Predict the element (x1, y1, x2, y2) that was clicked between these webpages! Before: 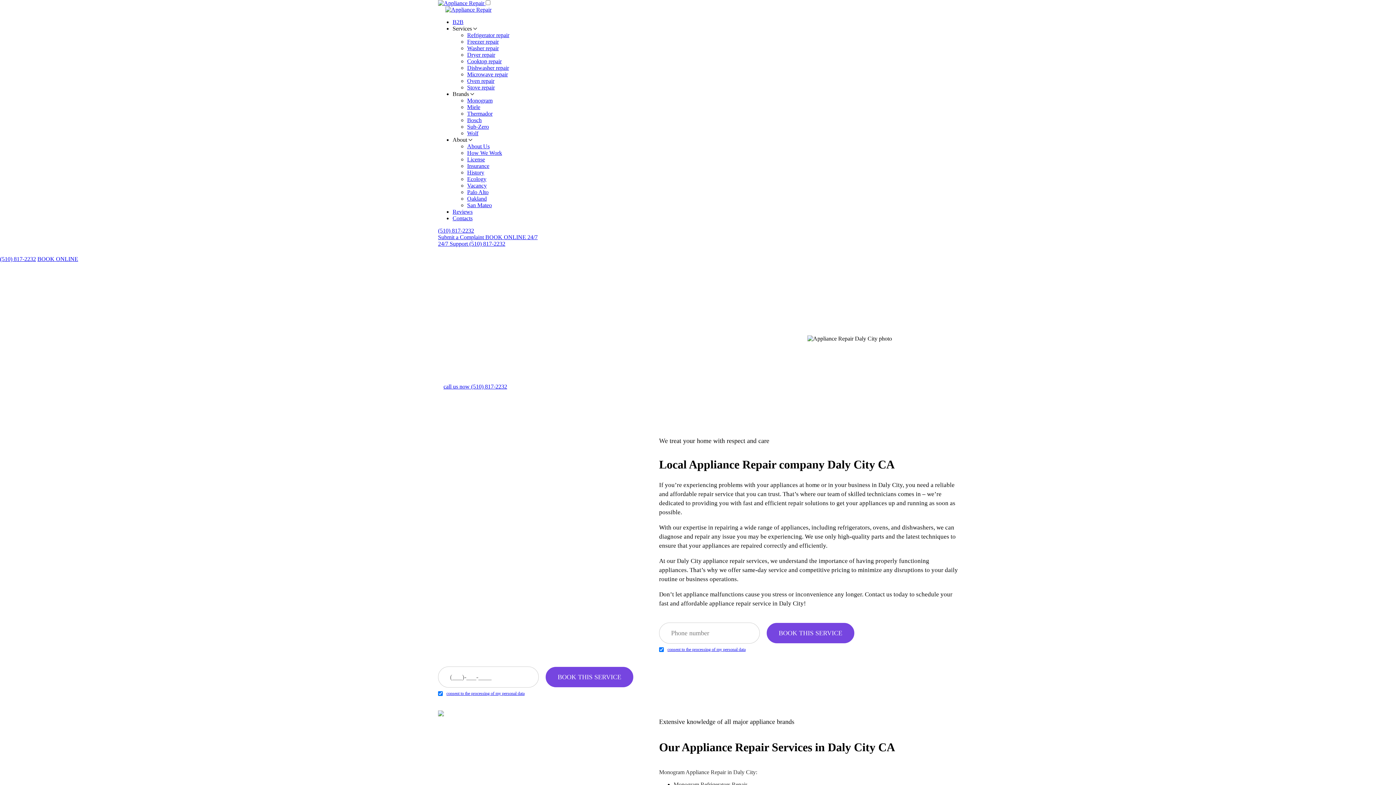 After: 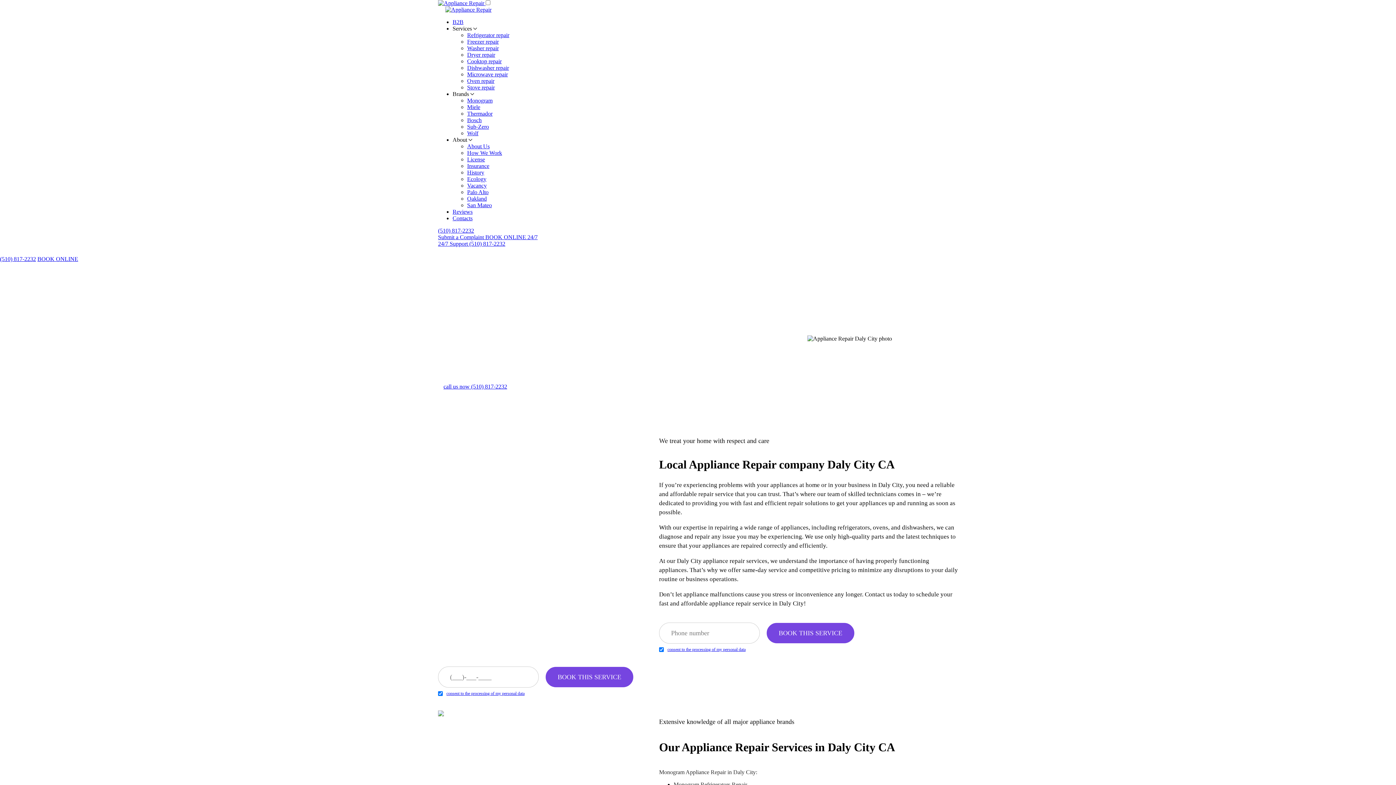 Action: label: (510) 817-2232 bbox: (438, 227, 474, 233)